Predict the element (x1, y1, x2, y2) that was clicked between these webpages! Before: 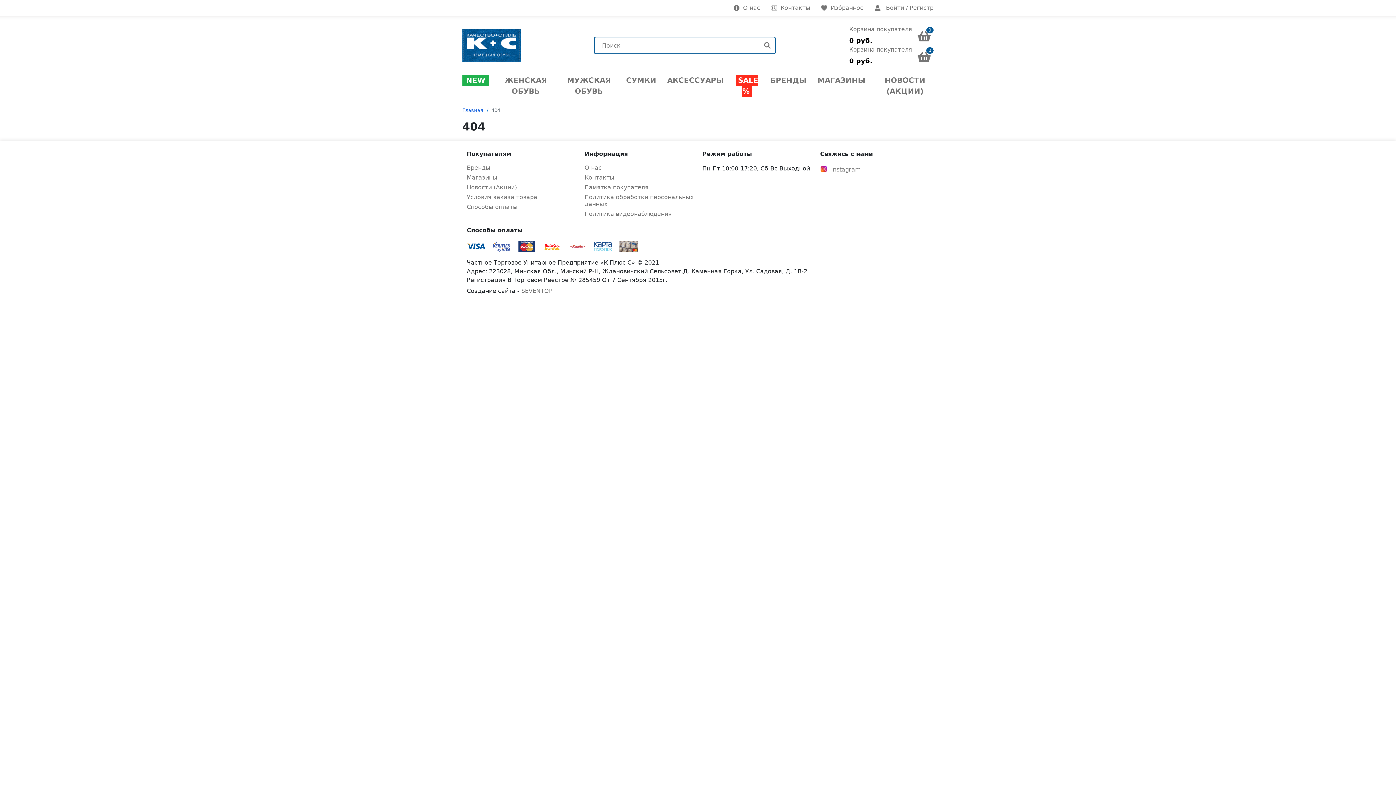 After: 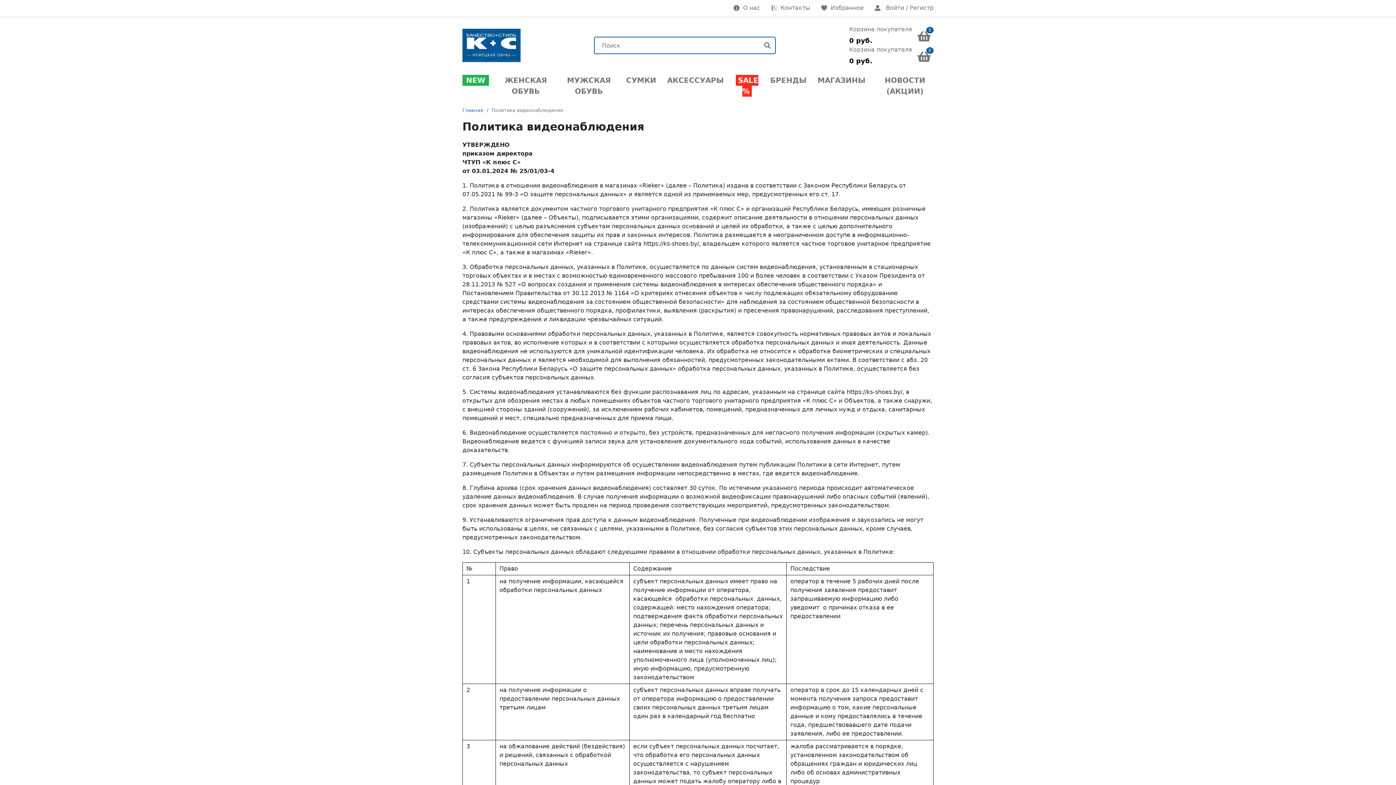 Action: label: Политика видеонаблюдения bbox: (584, 210, 693, 217)